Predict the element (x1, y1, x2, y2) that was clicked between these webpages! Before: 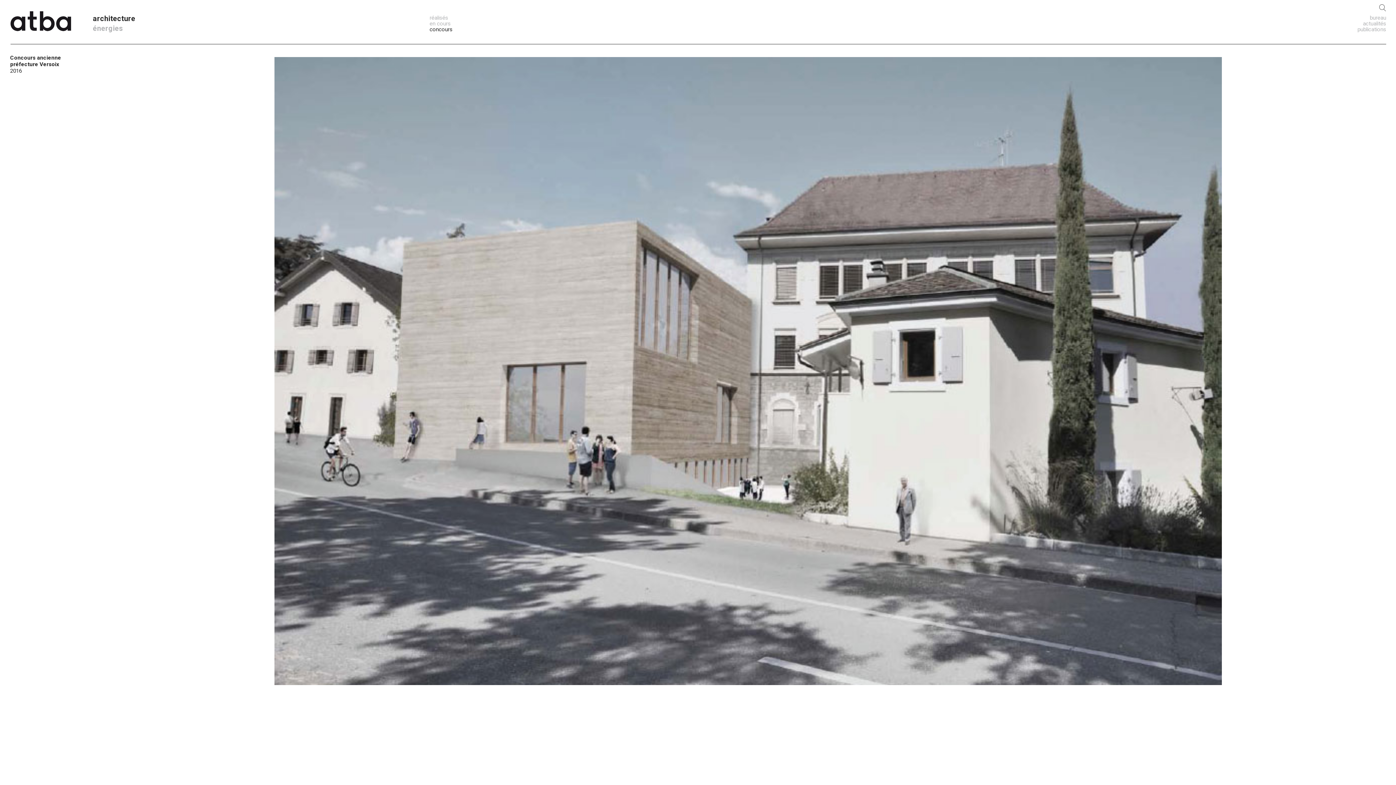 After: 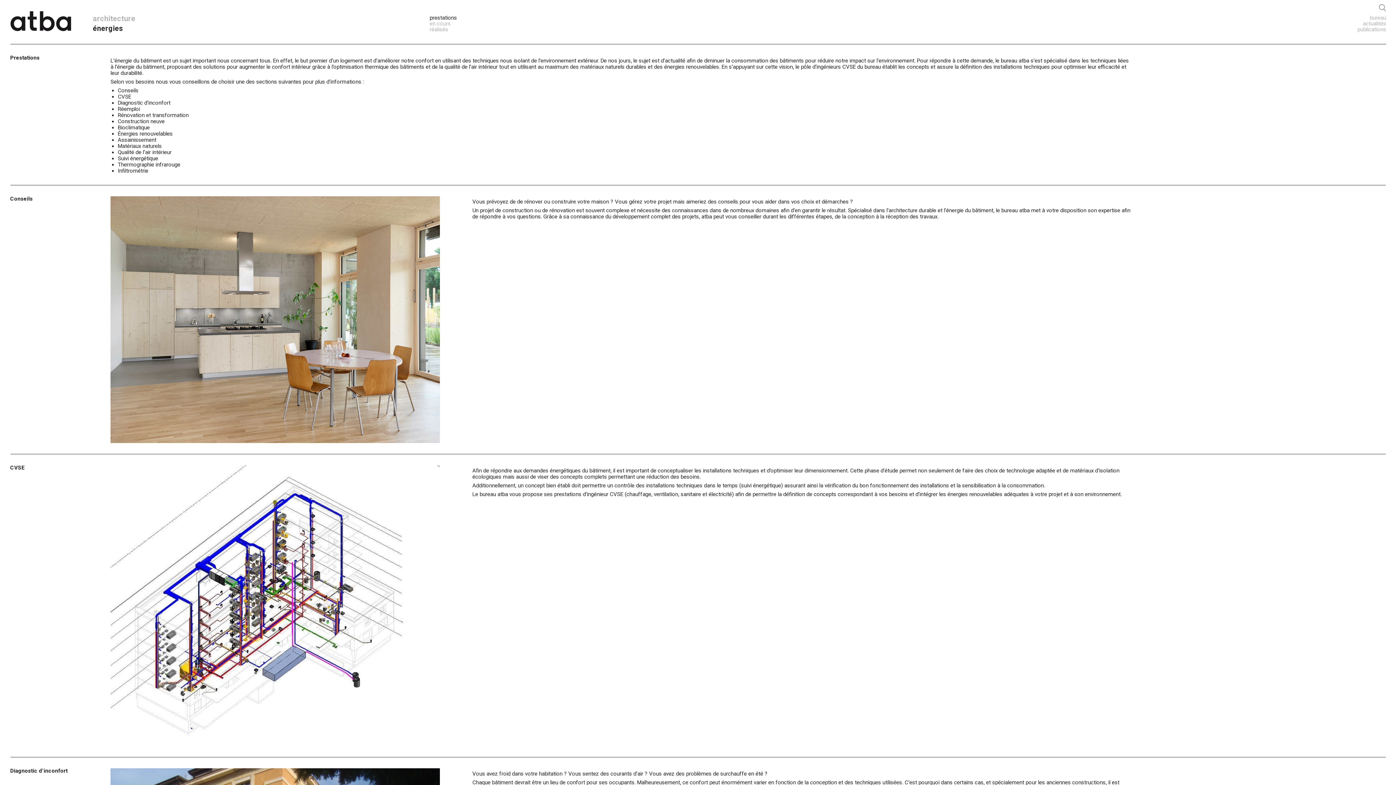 Action: bbox: (92, 24, 123, 32) label: énergies